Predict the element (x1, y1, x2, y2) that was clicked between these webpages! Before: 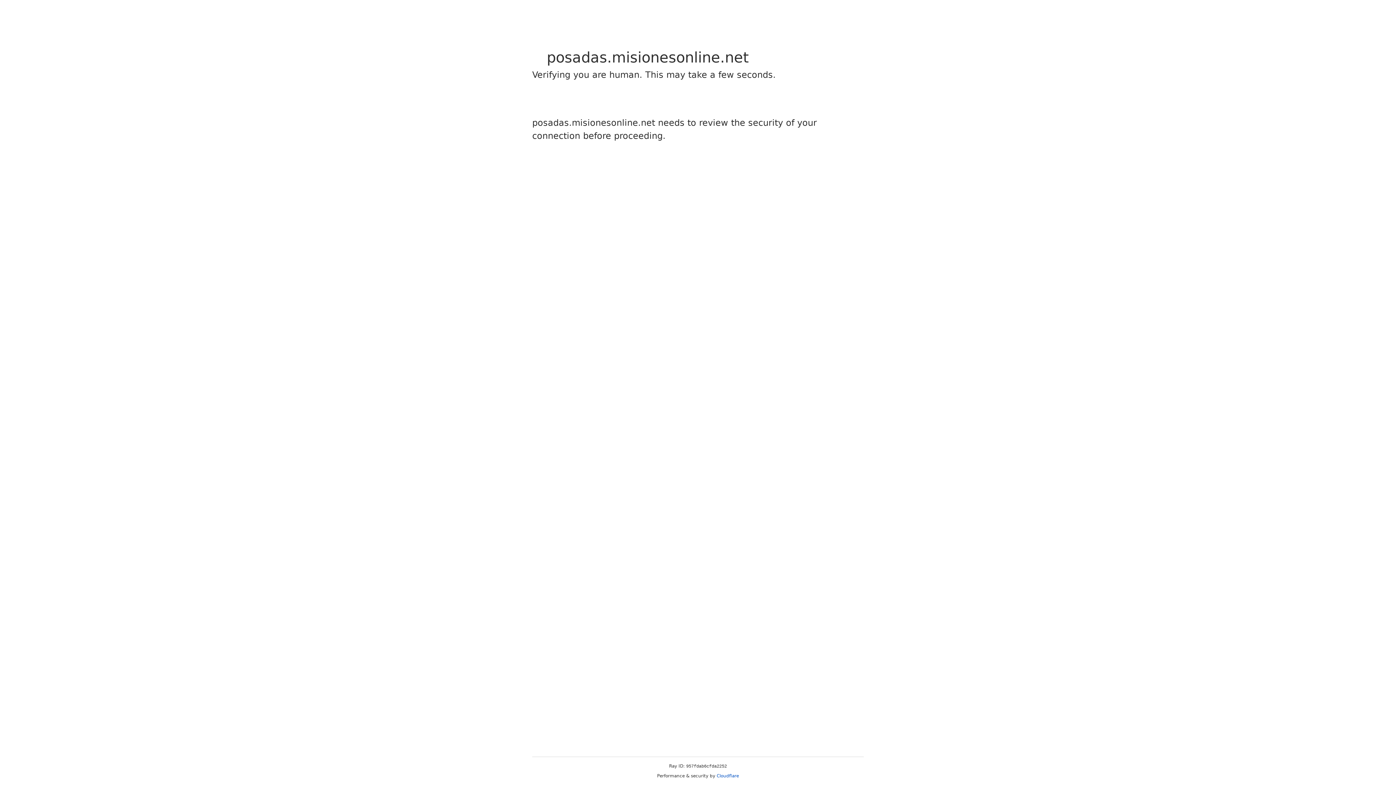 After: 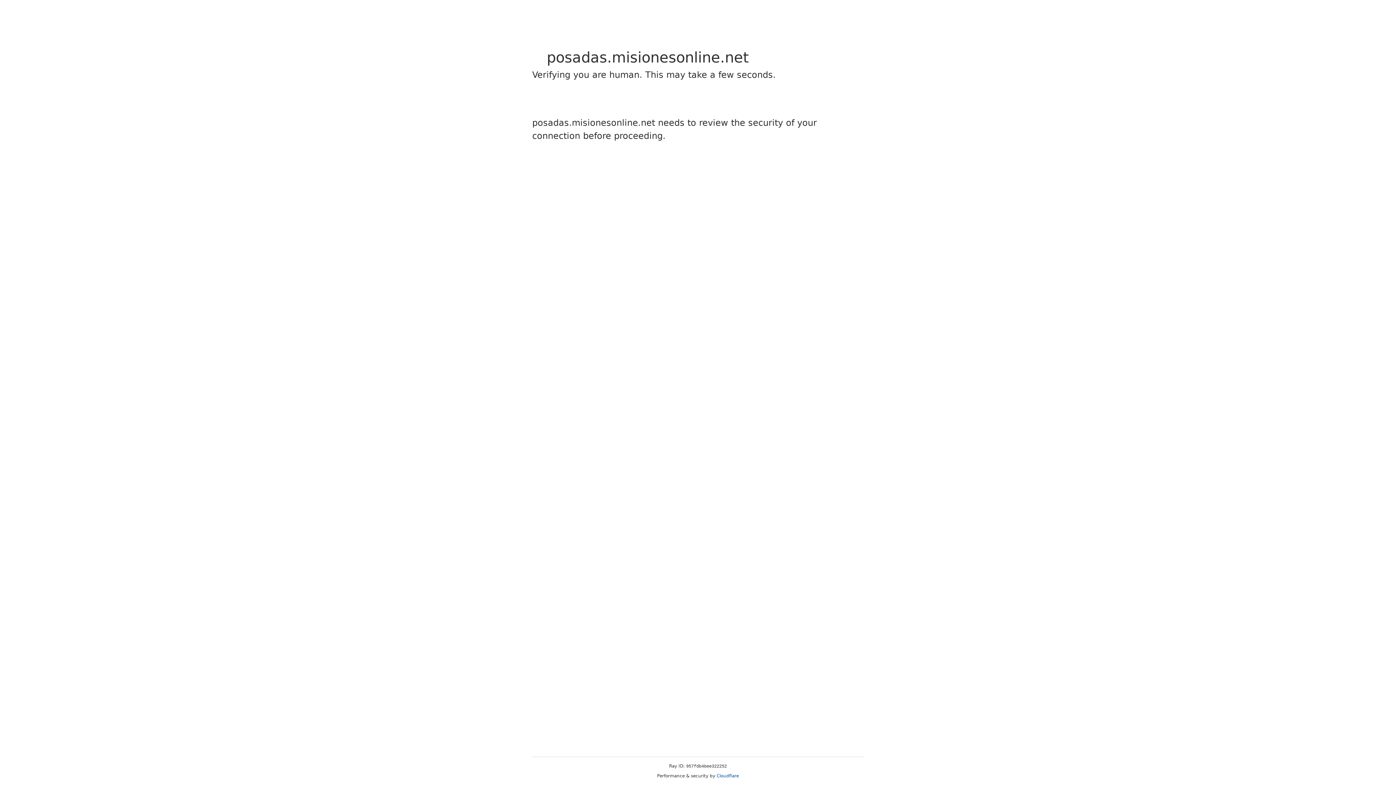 Action: bbox: (716, 773, 739, 778) label: Cloudflare